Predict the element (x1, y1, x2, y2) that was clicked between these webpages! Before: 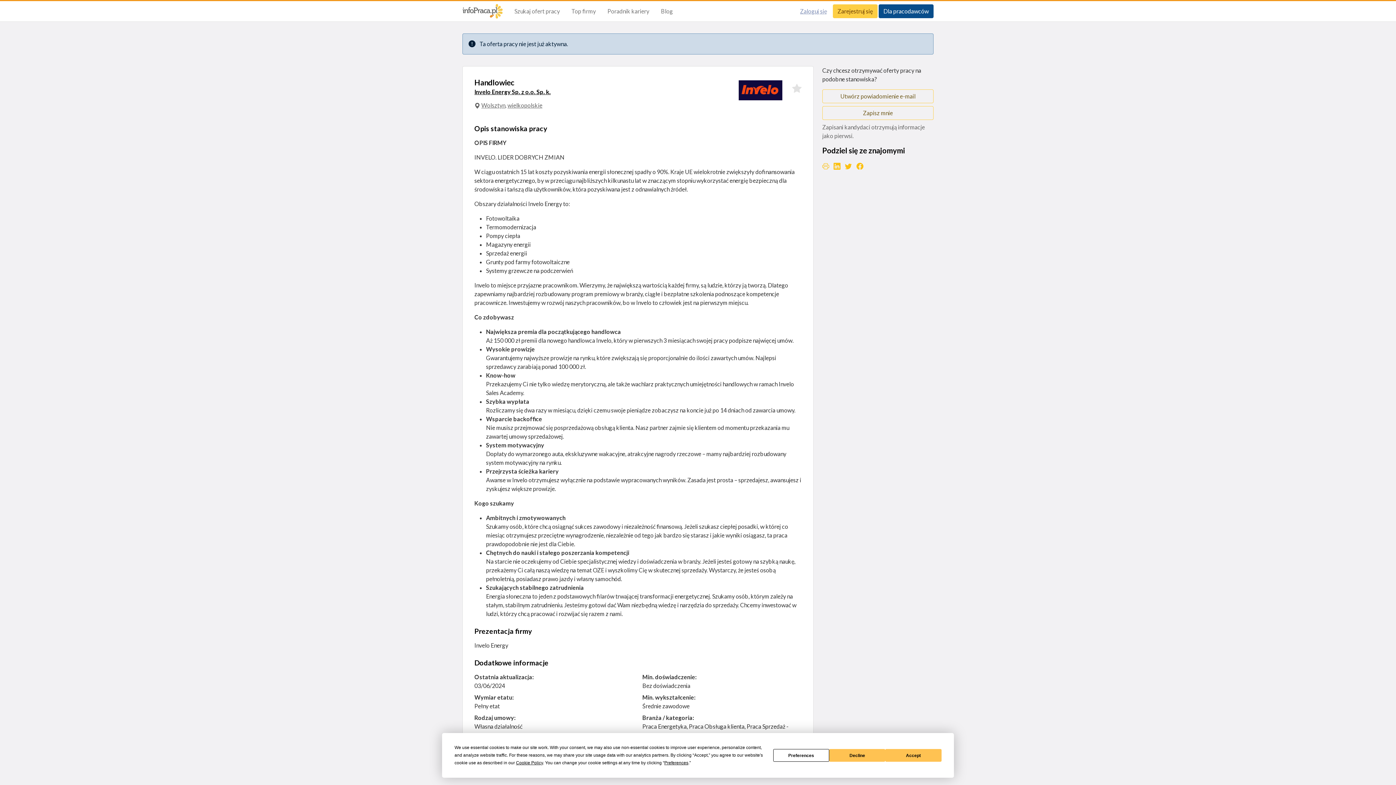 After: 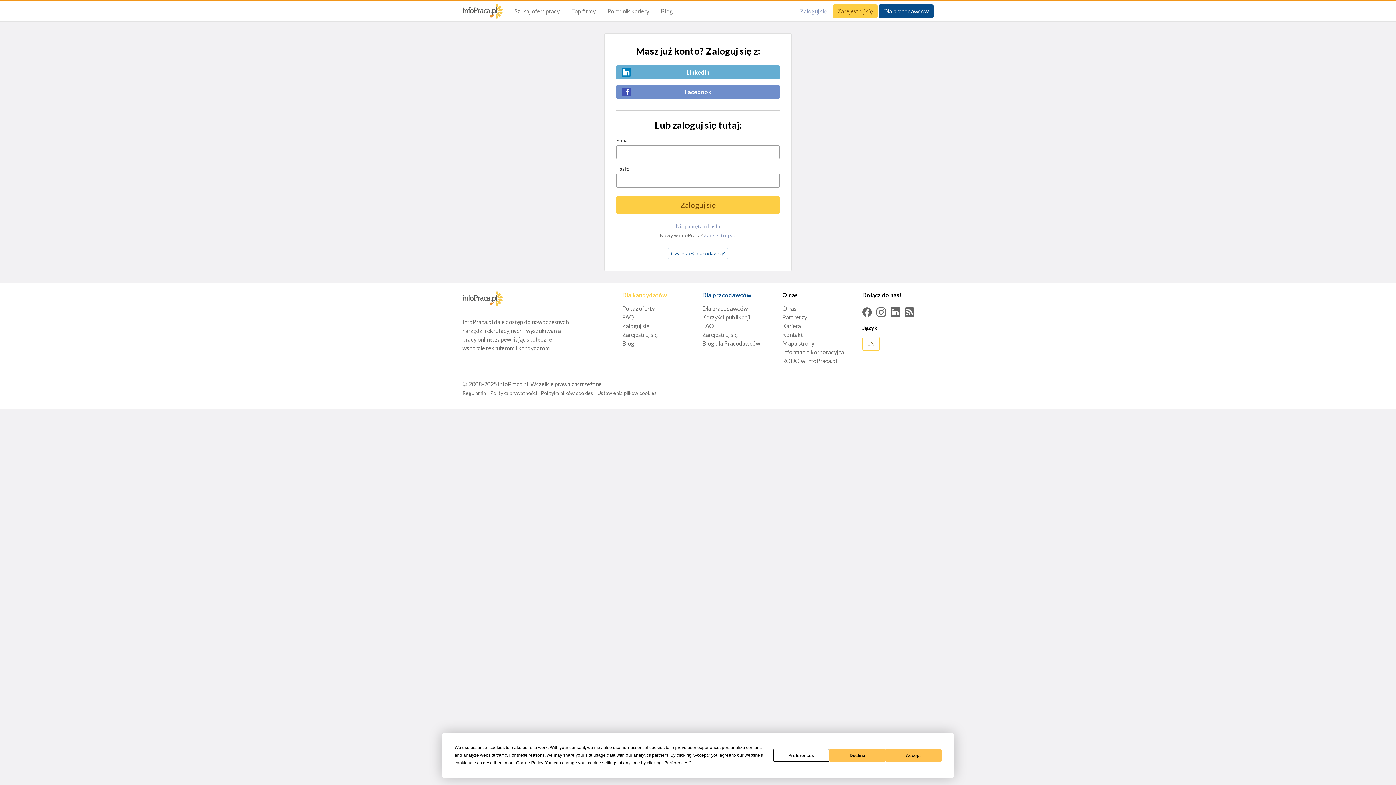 Action: label: Zaloguj się bbox: (795, 4, 832, 18)